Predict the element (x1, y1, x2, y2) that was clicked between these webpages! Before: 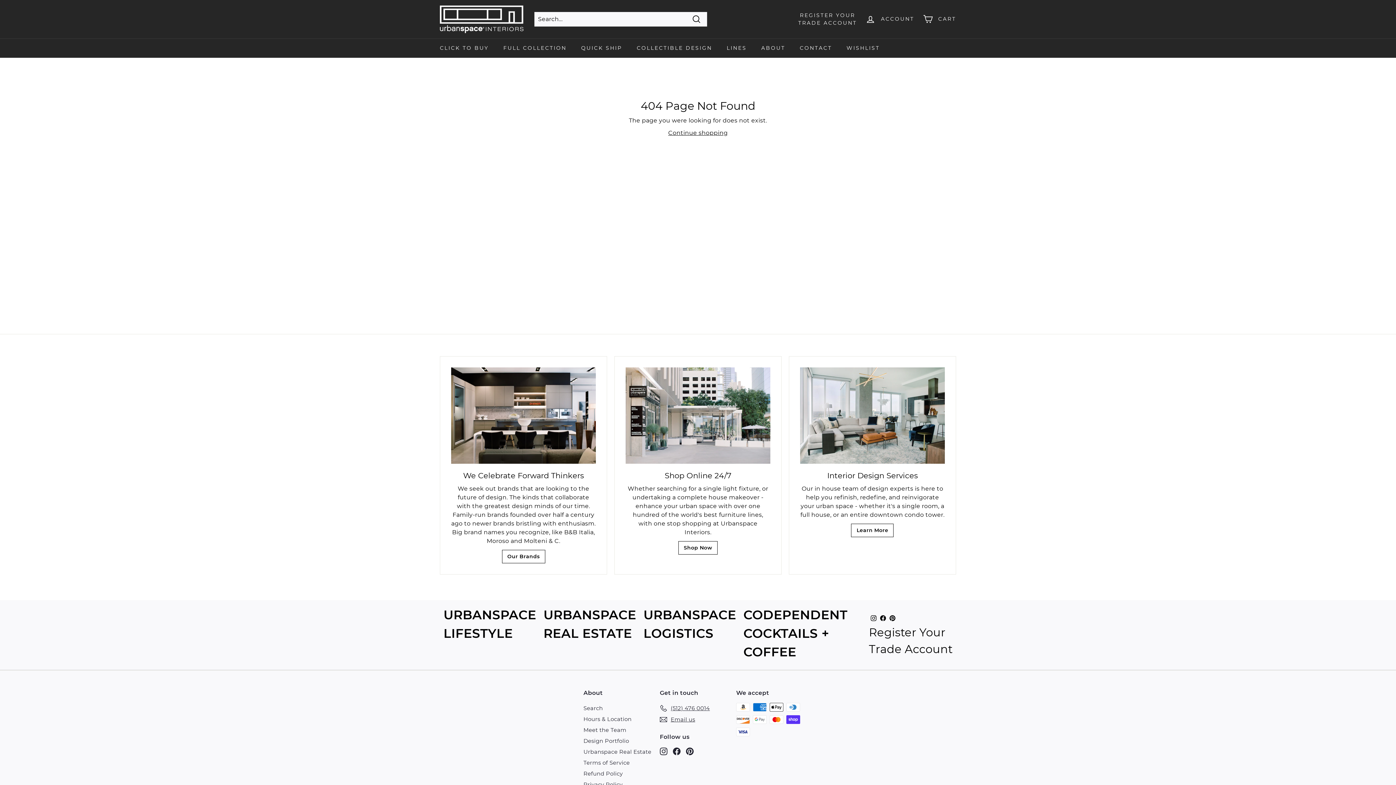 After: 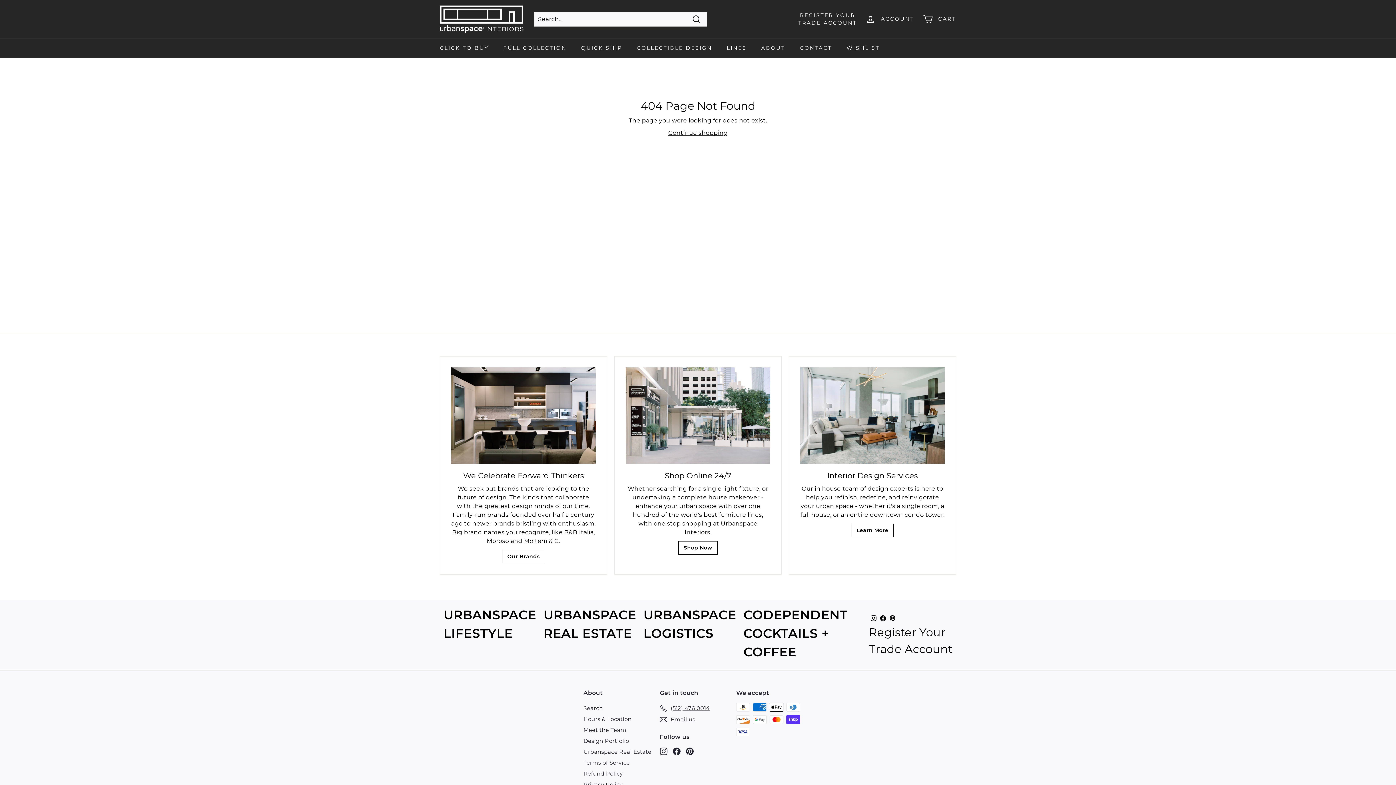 Action: label: Instagram bbox: (869, 613, 878, 624)